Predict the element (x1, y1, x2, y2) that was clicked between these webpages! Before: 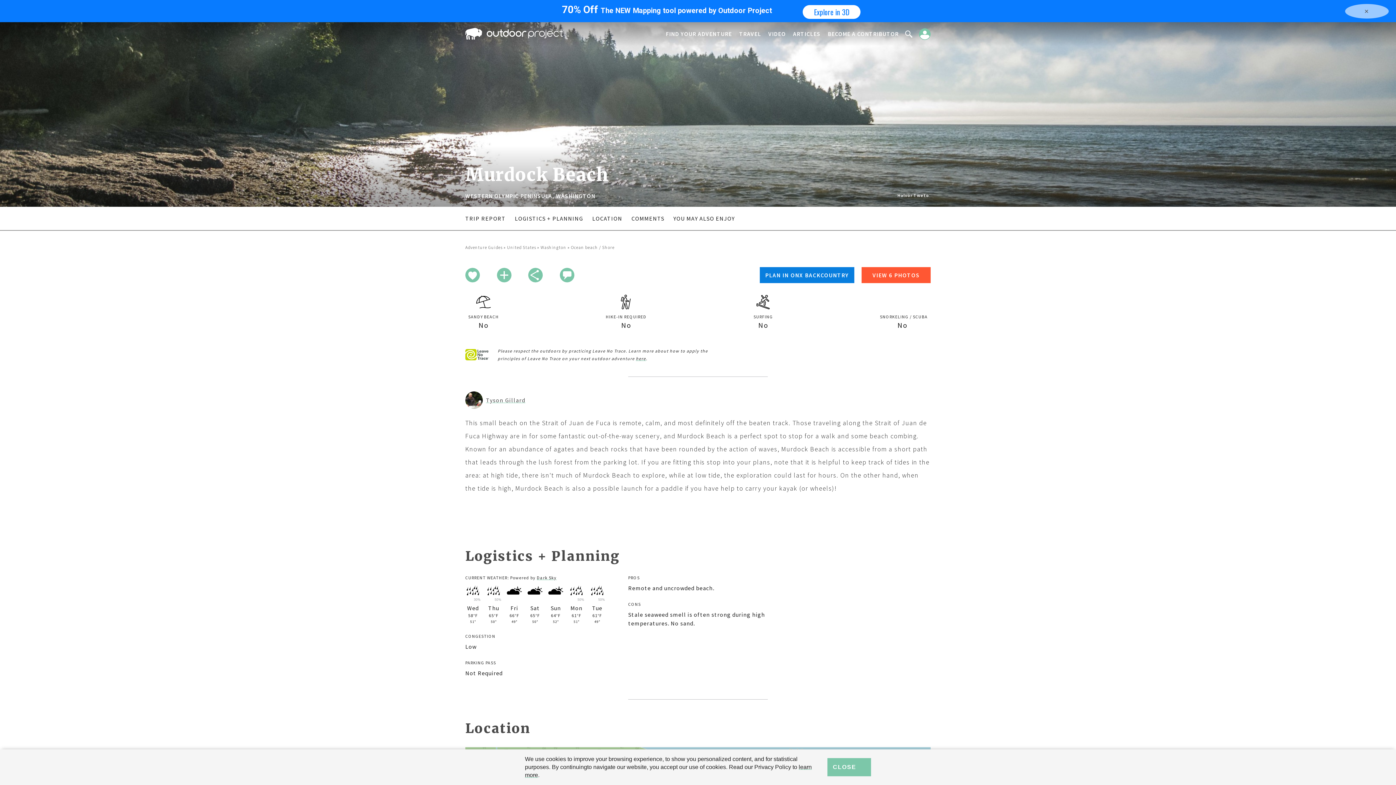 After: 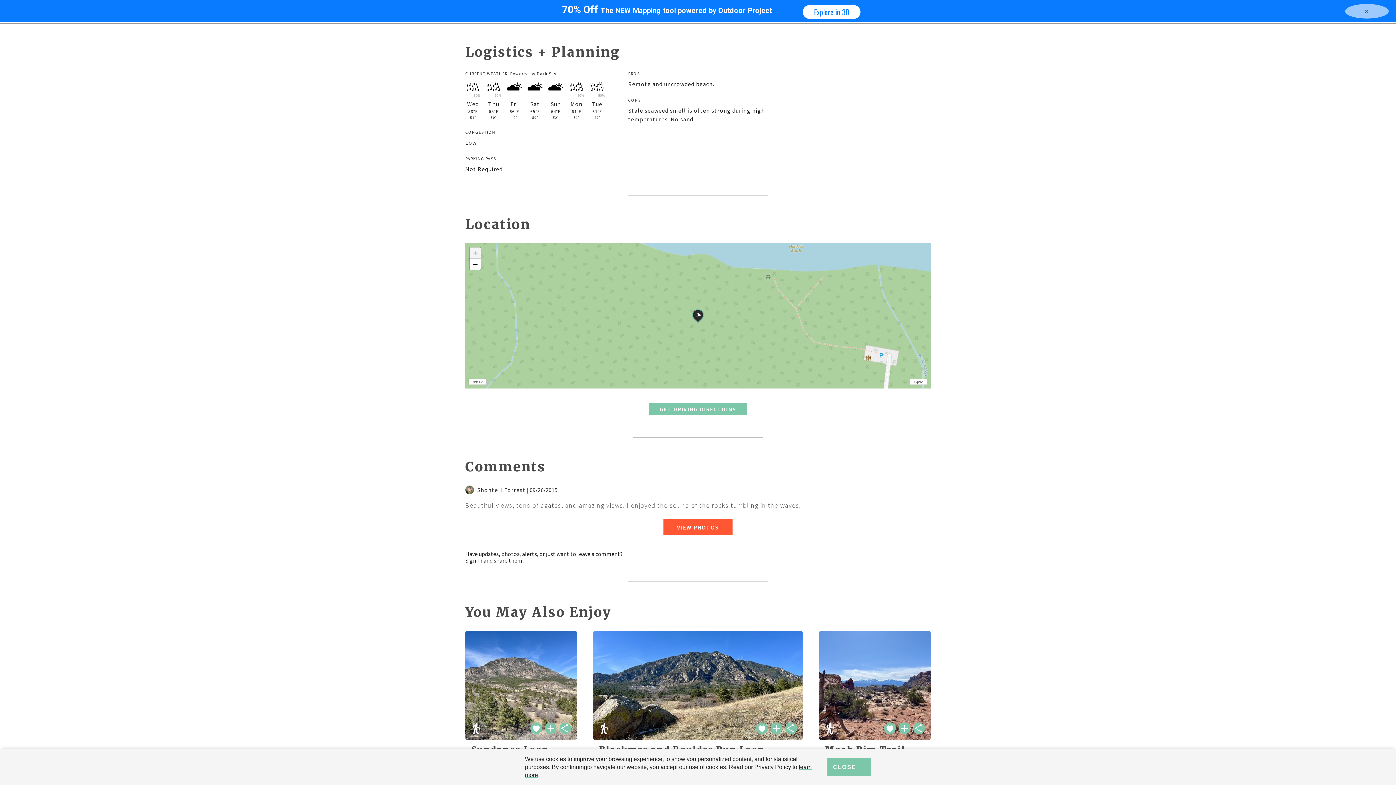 Action: bbox: (514, 214, 583, 222) label: LOGISTICS + PLANNING